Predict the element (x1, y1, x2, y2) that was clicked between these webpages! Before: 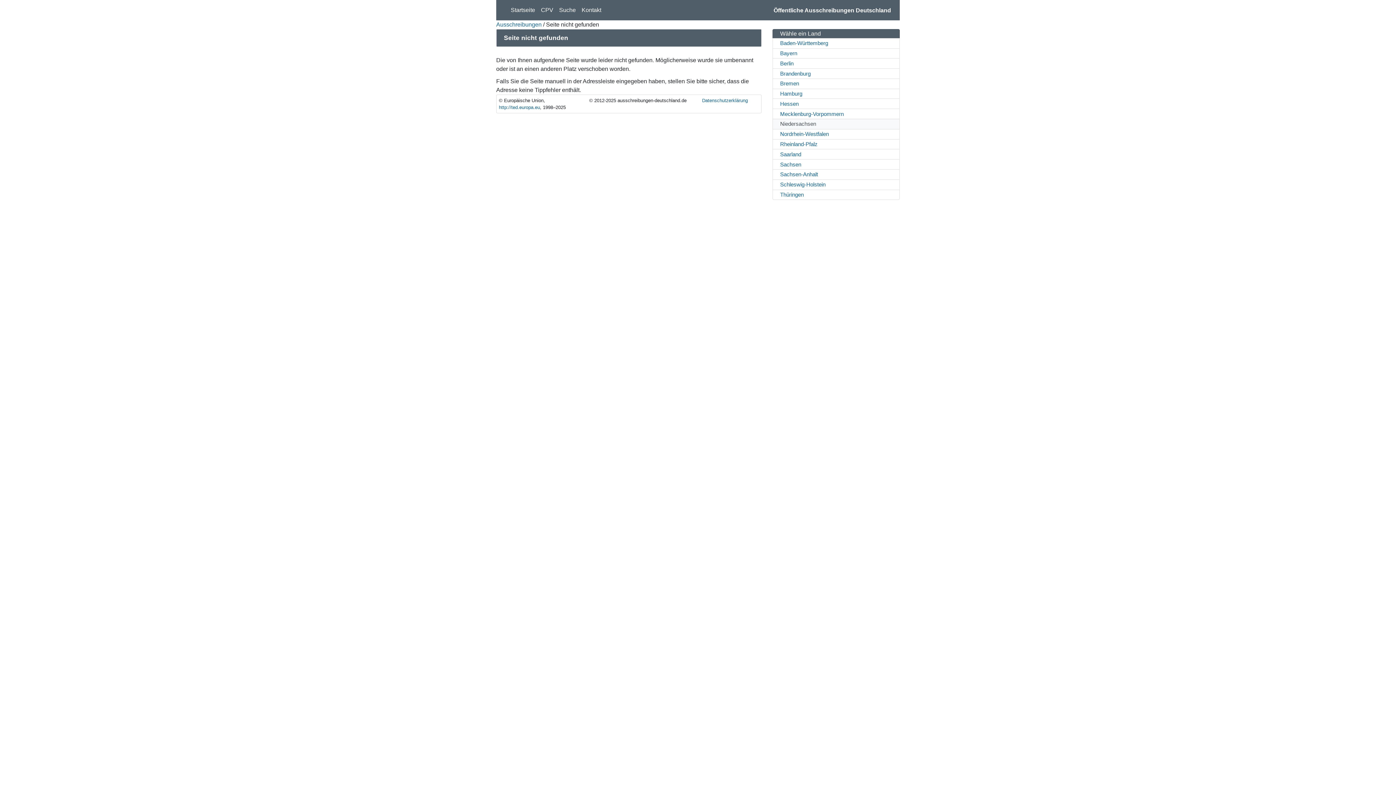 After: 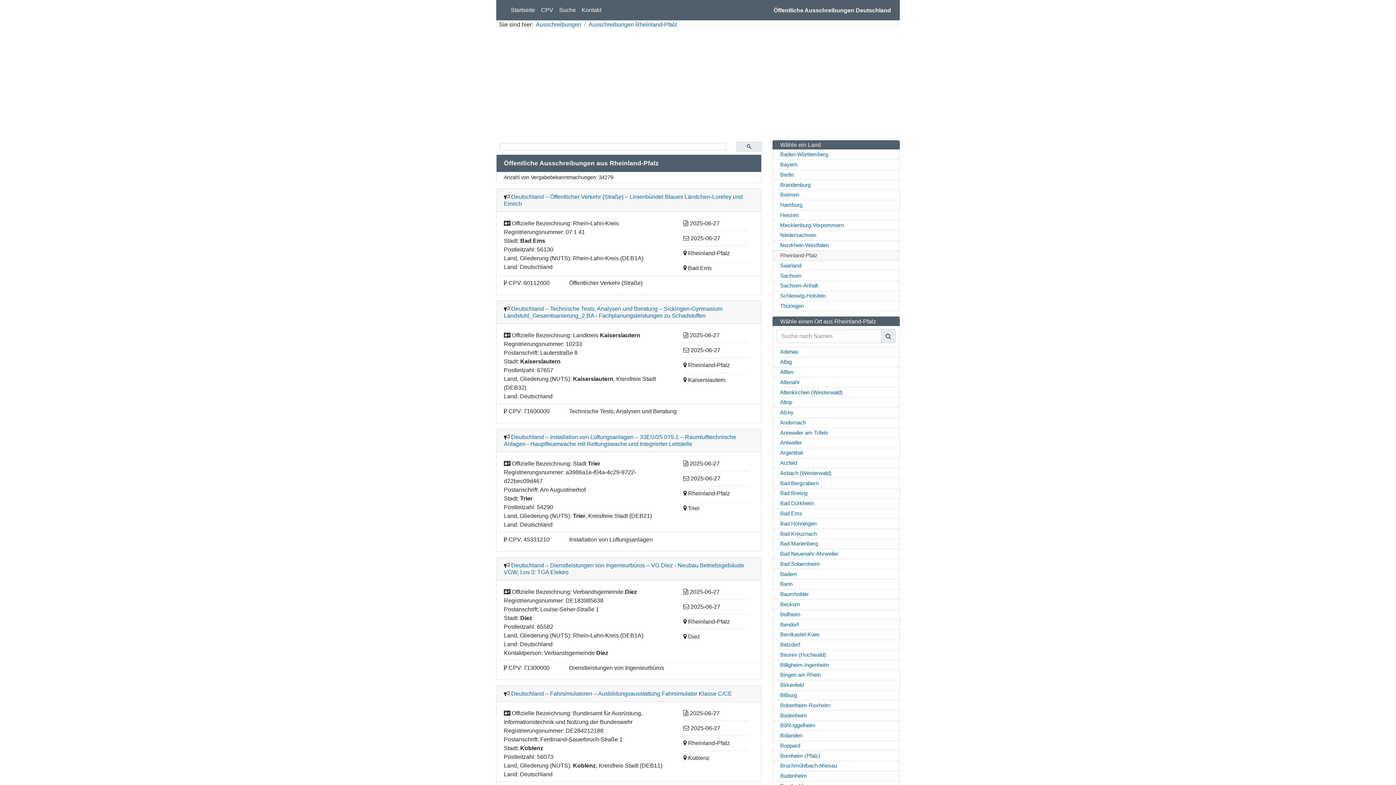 Action: bbox: (772, 139, 899, 149) label: Rheinland-Pfalz